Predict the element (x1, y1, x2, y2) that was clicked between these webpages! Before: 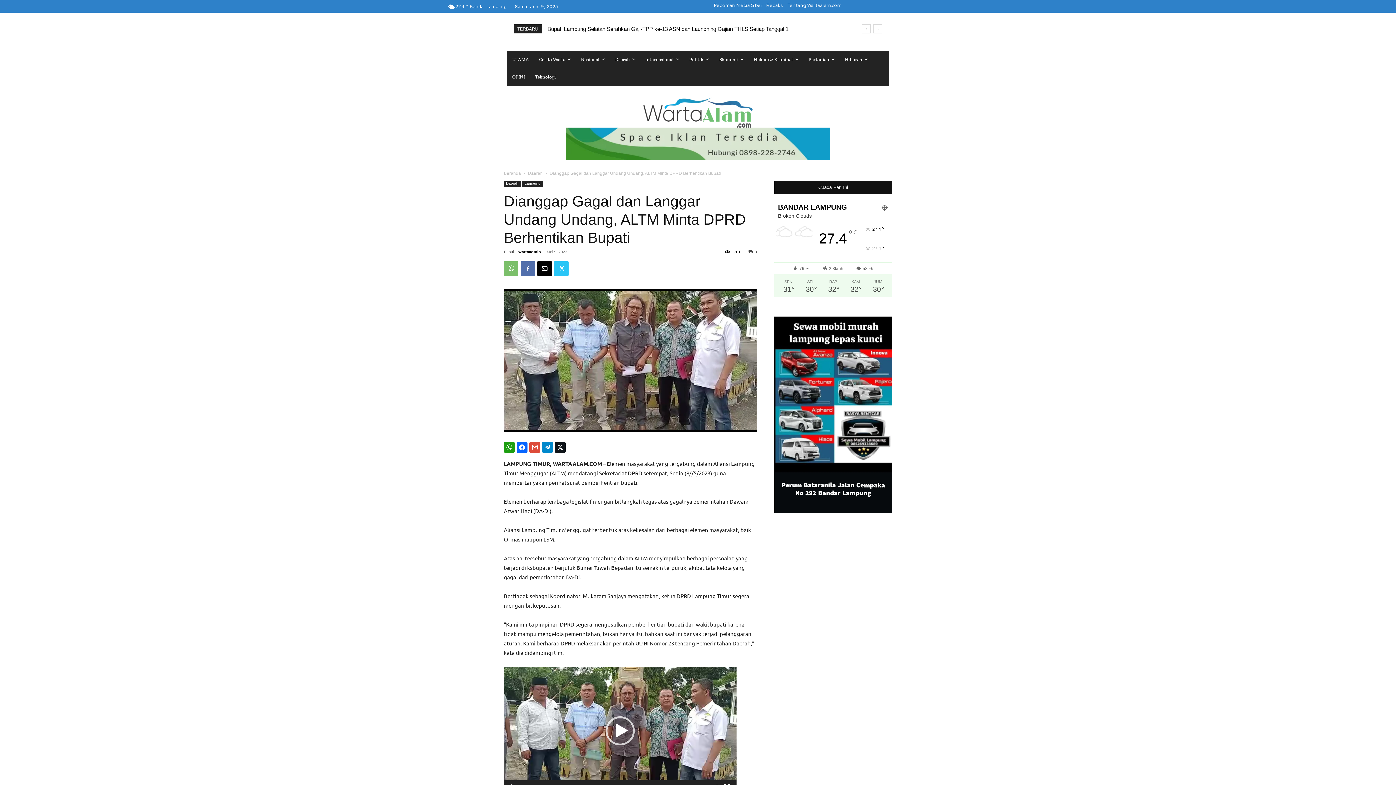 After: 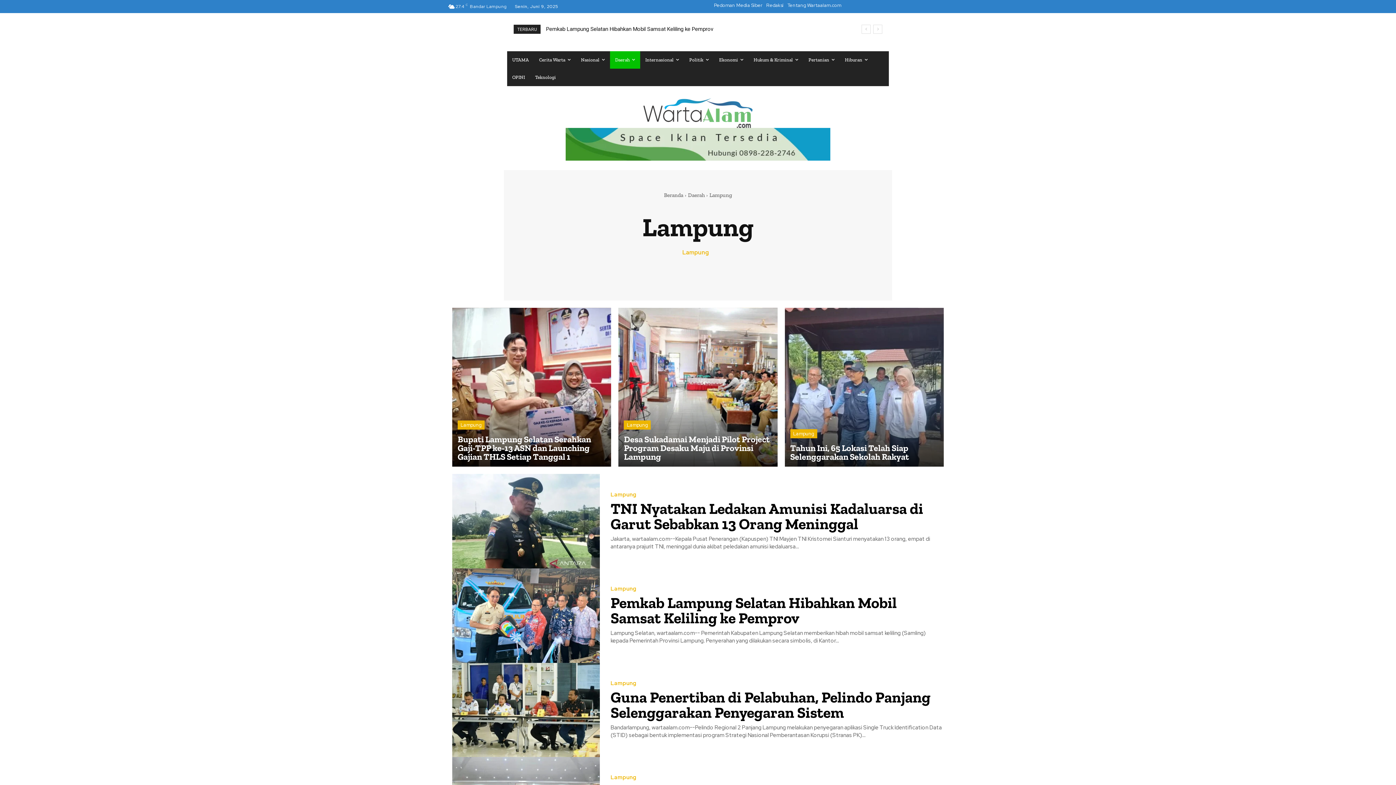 Action: bbox: (522, 180, 542, 186) label: Lampung